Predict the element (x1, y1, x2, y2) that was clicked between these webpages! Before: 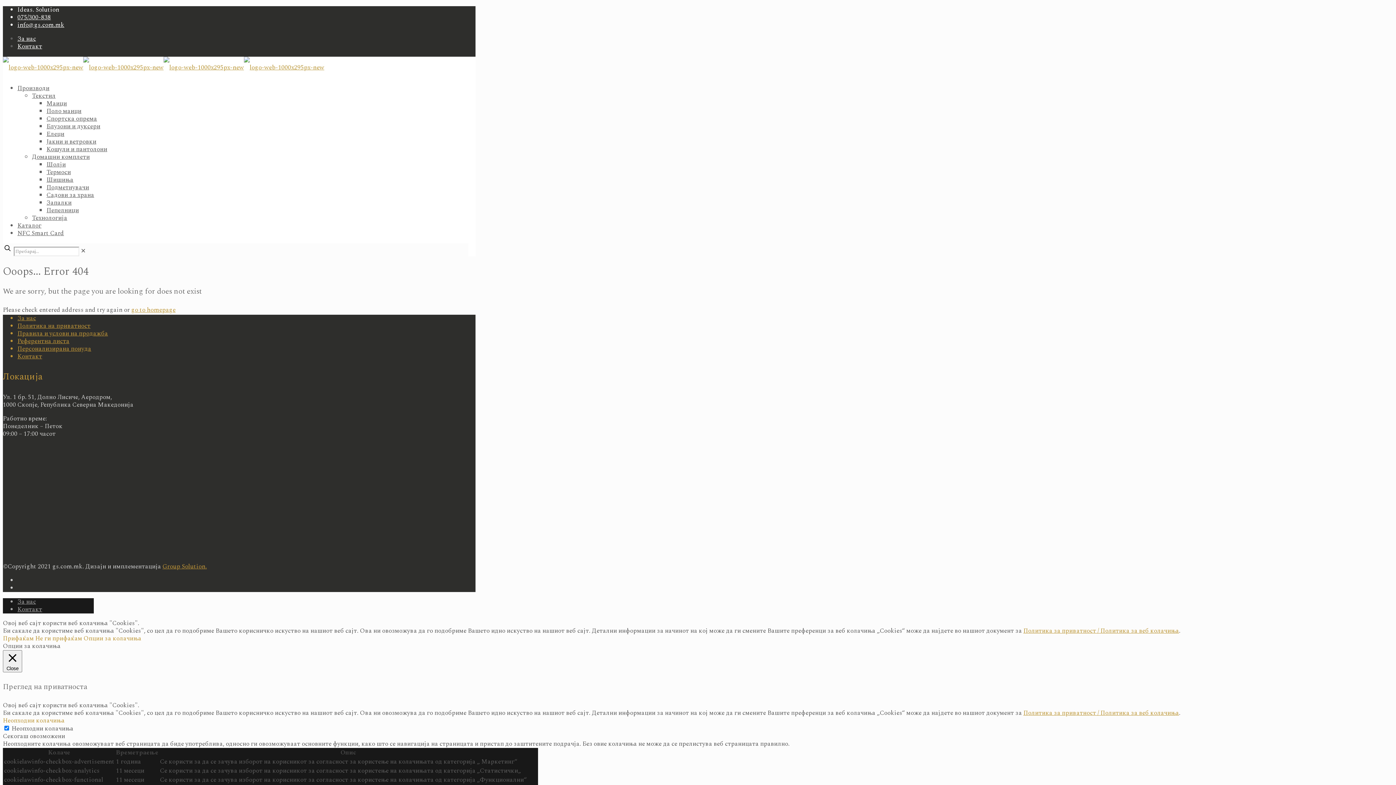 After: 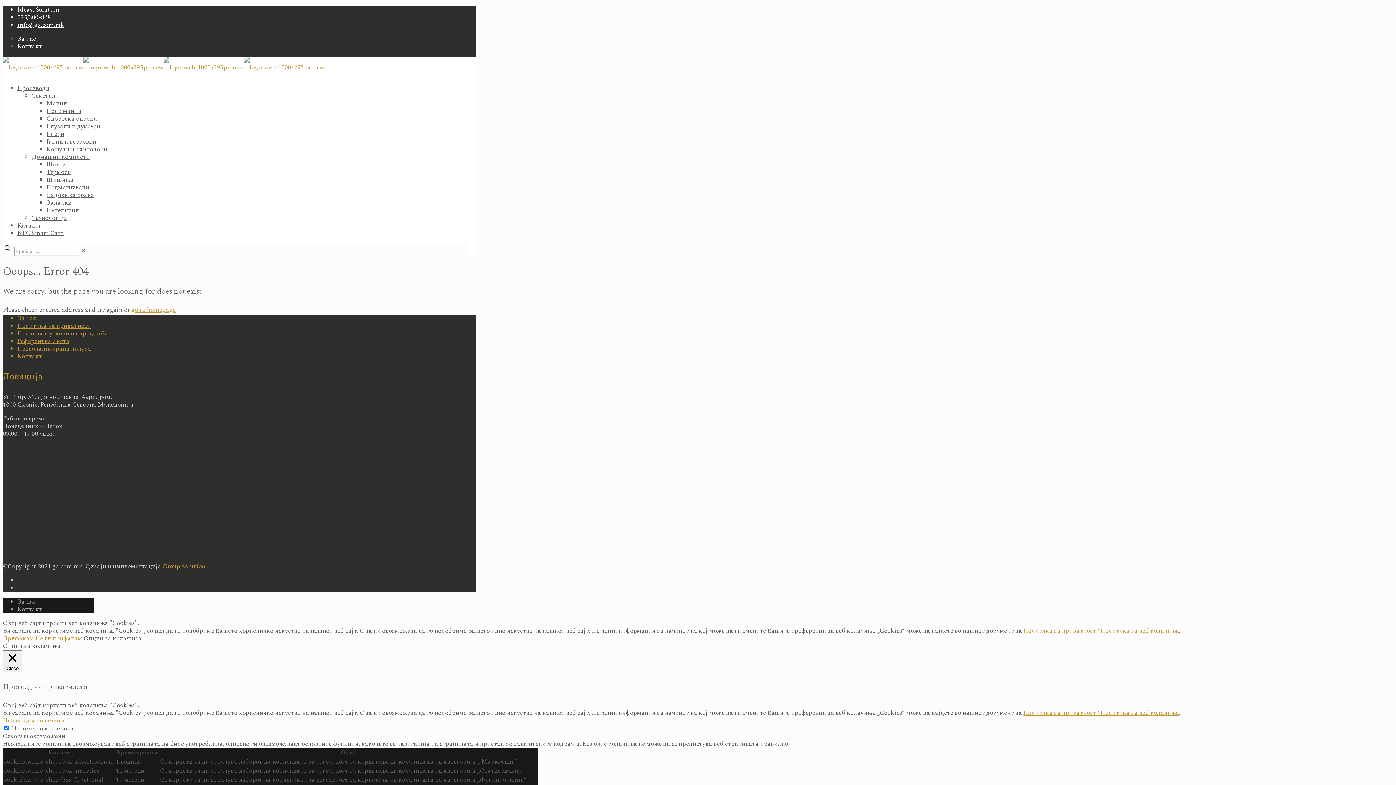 Action: bbox: (83, 634, 141, 643) label: Опции за колачиња